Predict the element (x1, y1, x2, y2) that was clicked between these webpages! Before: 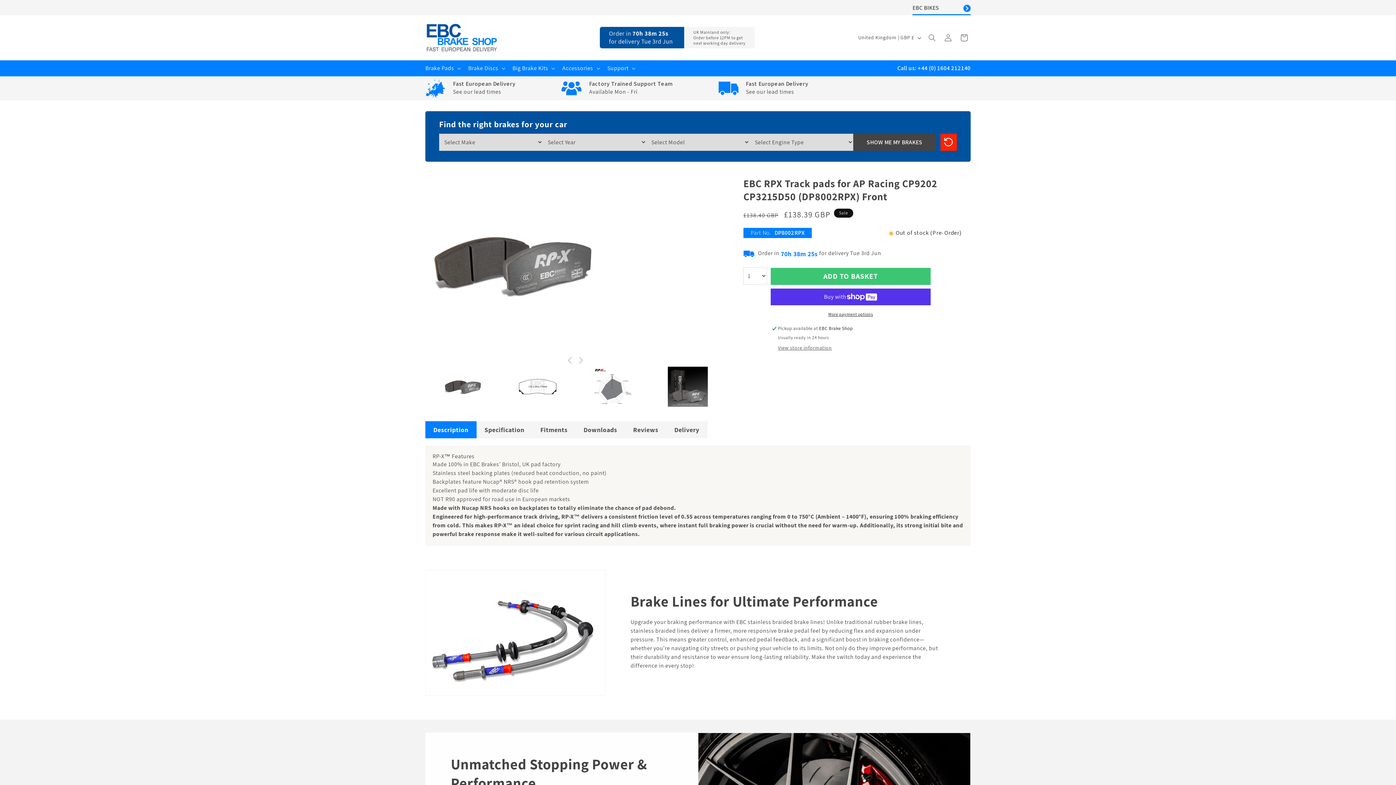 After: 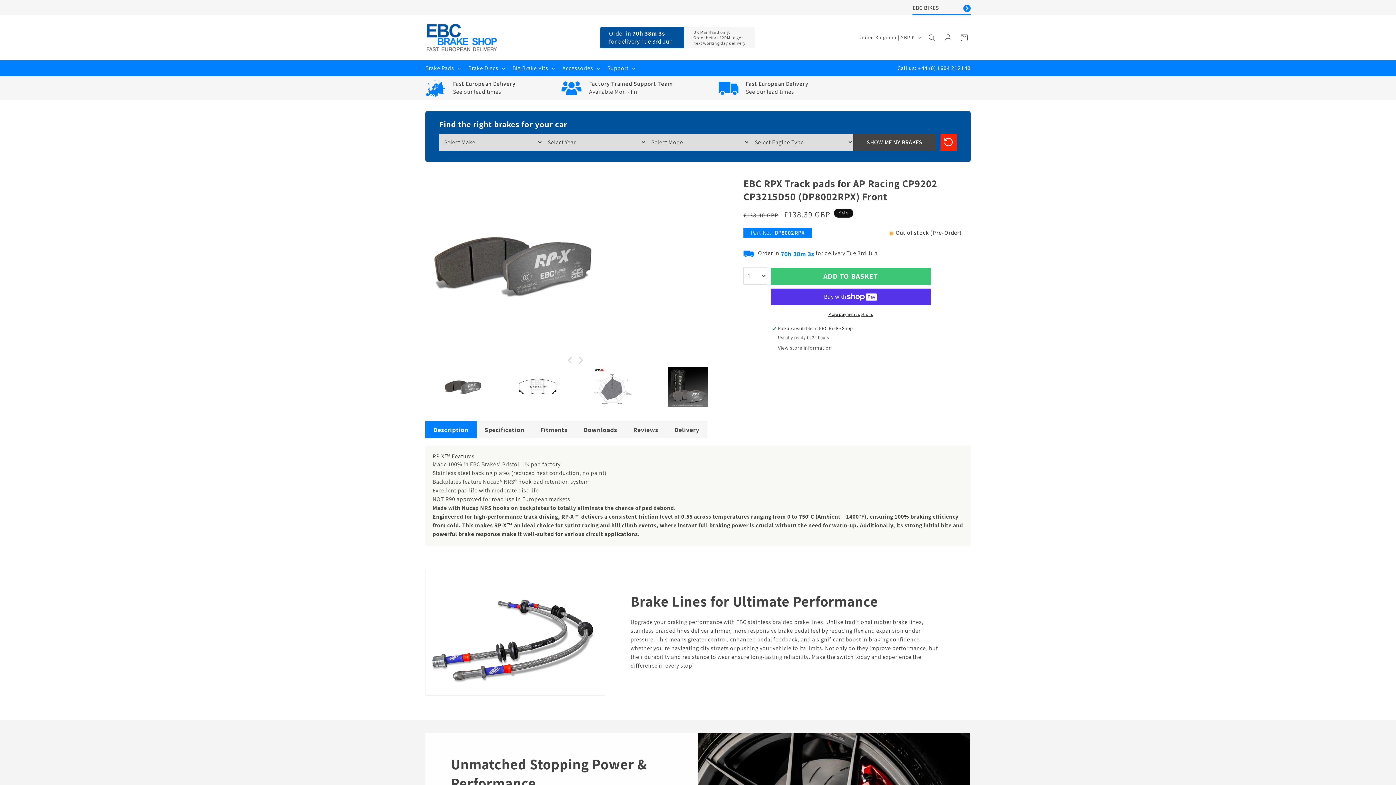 Action: label: Made with Nucap NRS hooks on backplates to totally eliminate the chance of pad debond. bbox: (432, 504, 676, 511)